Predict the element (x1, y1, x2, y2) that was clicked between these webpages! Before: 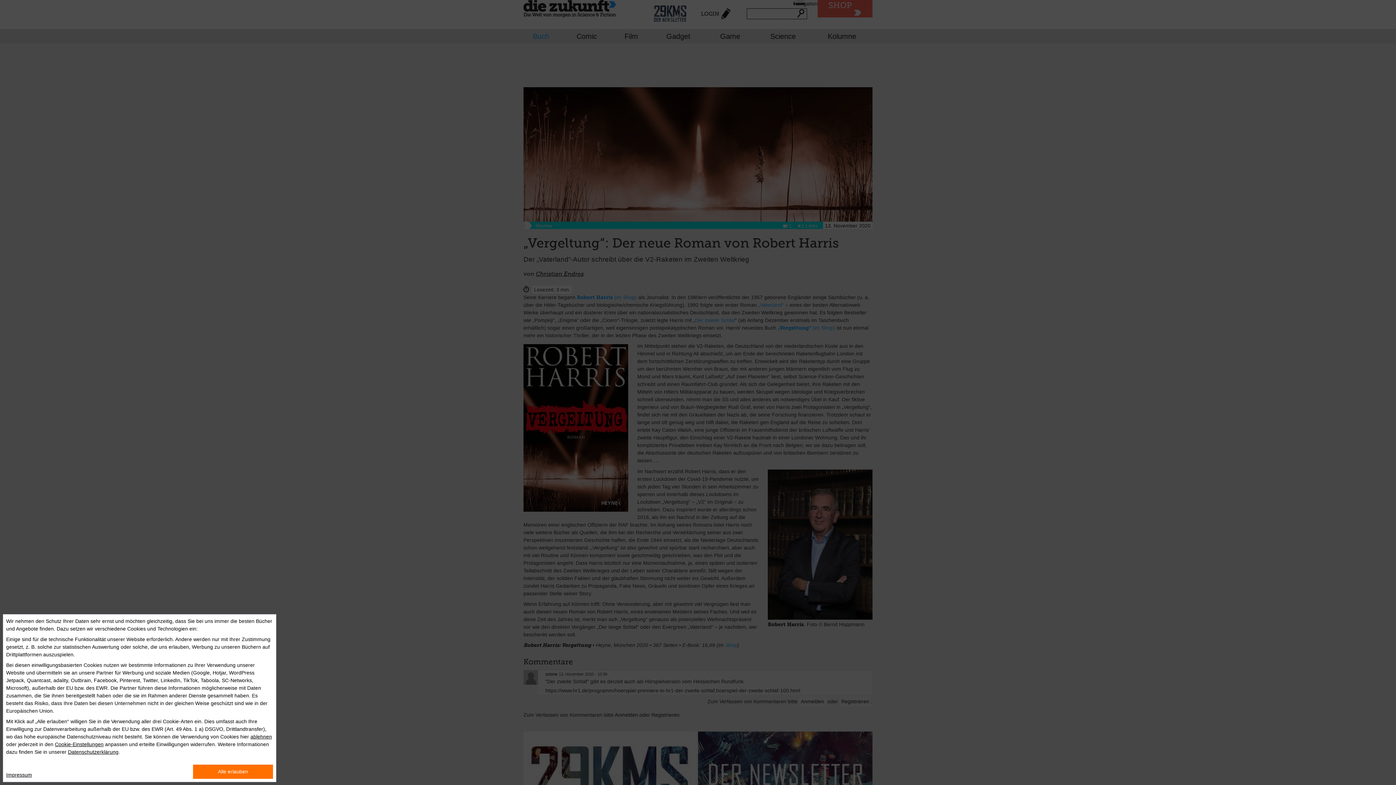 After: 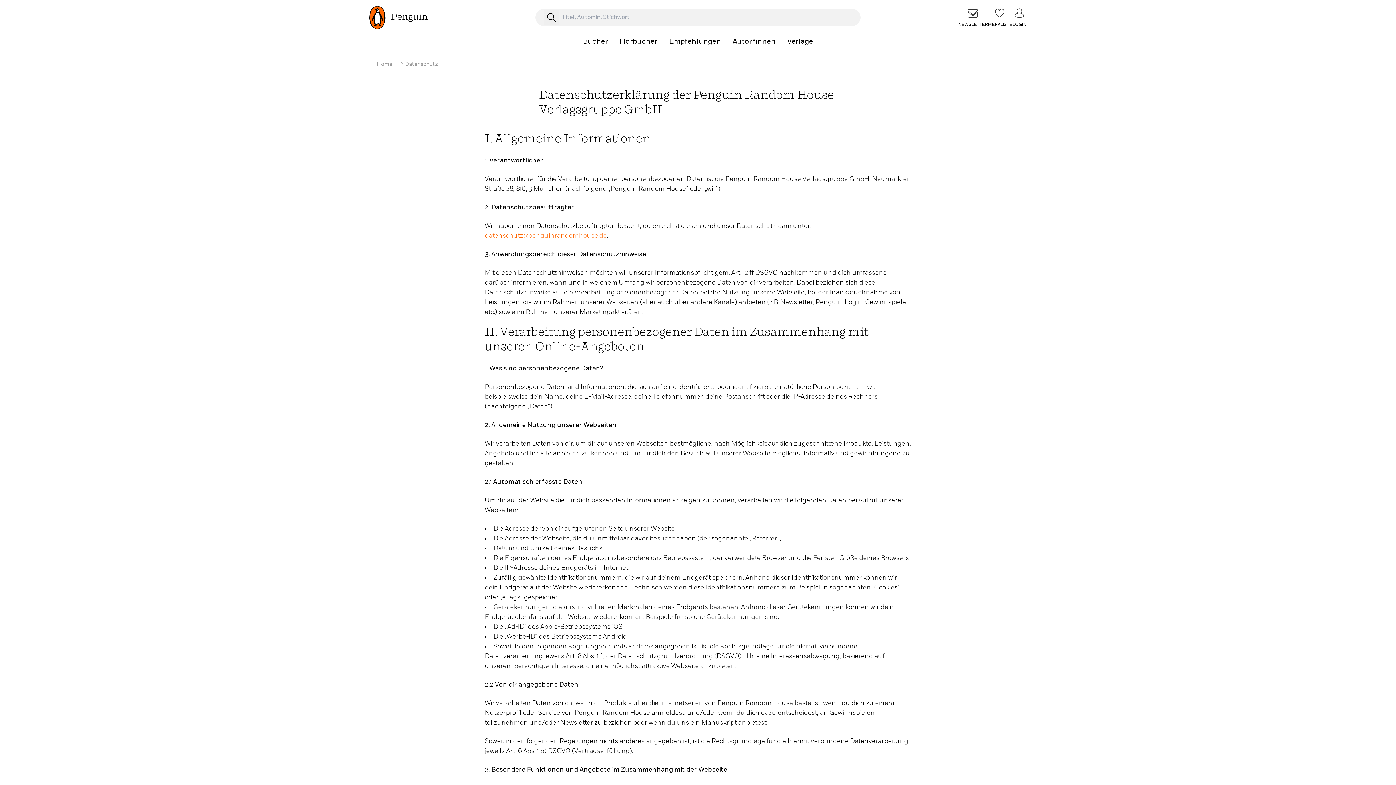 Action: label: Datenschutzerklärung bbox: (68, 749, 118, 755)